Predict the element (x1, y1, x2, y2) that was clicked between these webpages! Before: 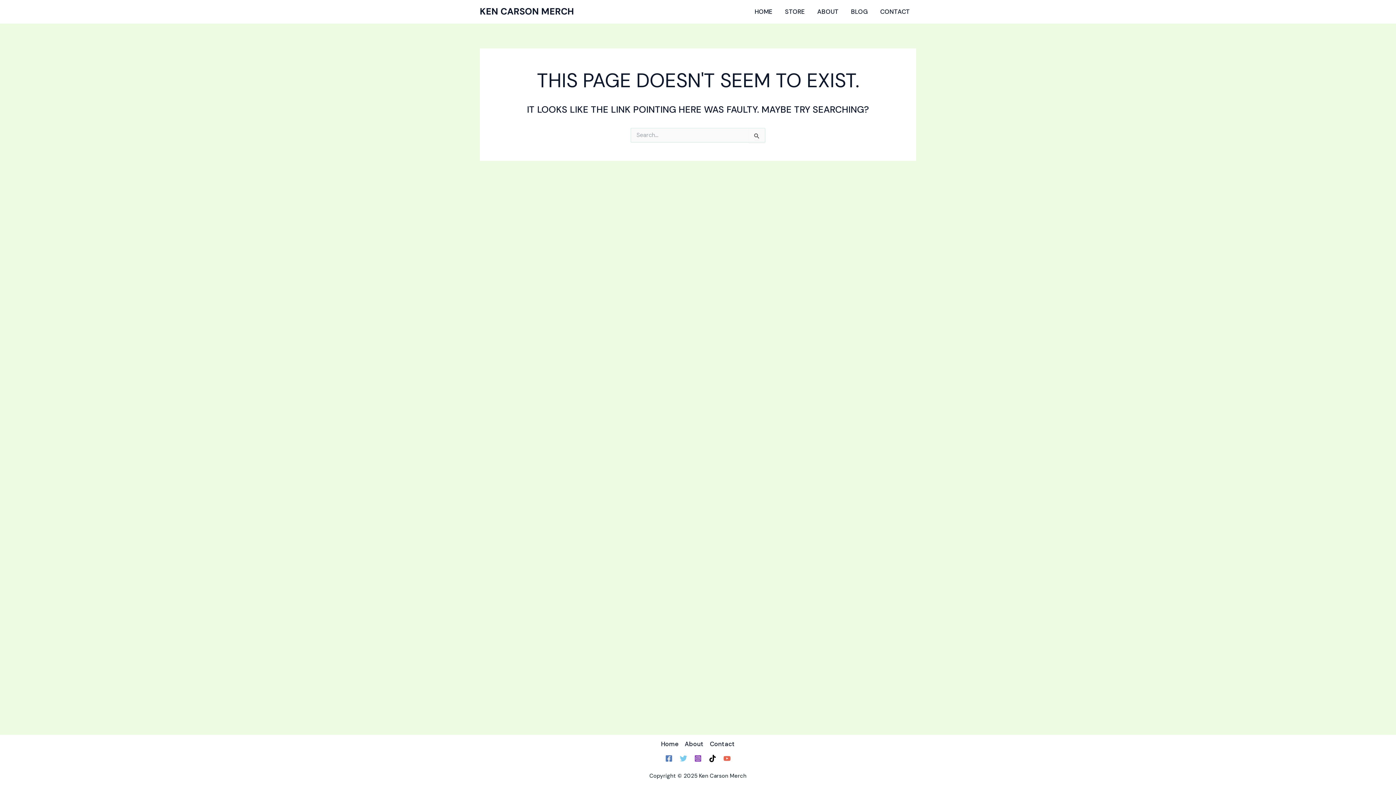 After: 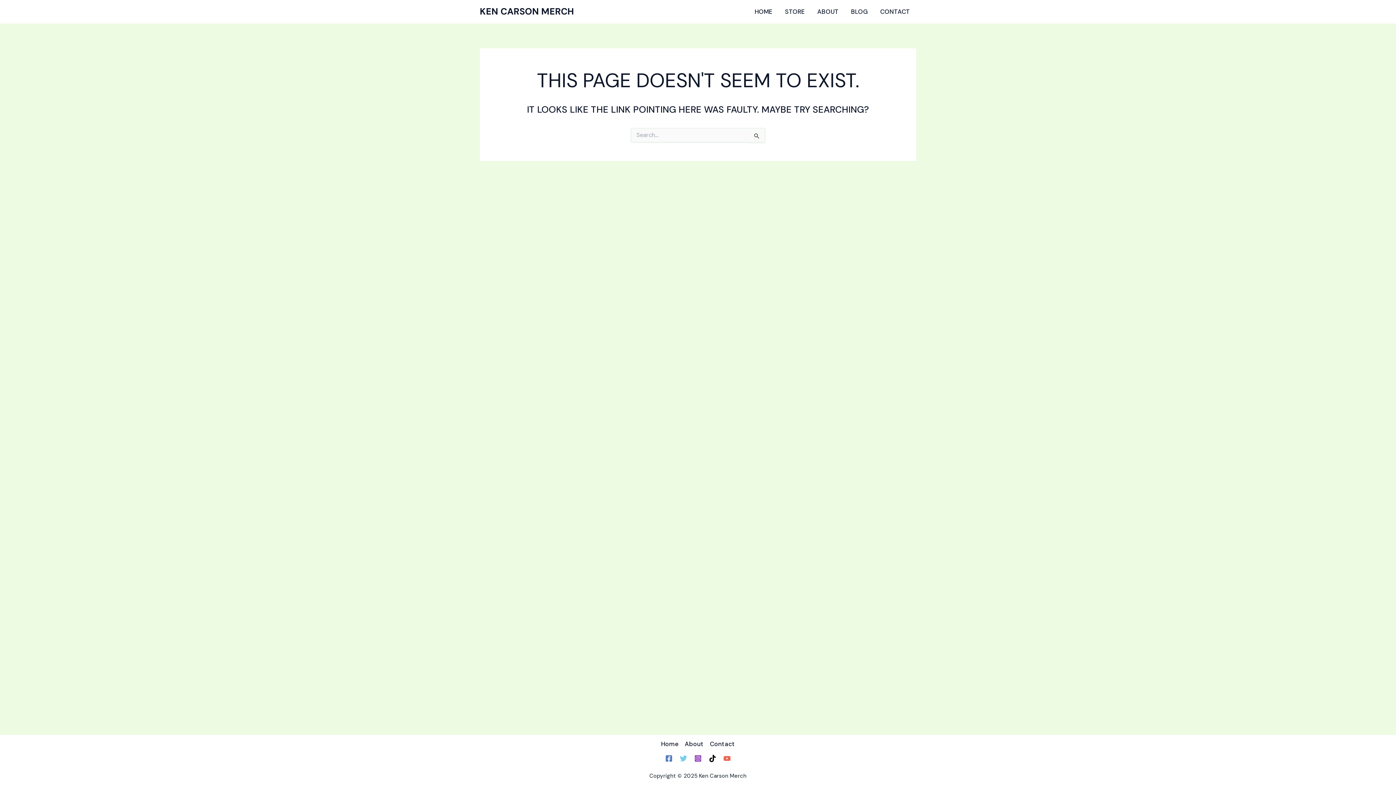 Action: bbox: (694, 755, 701, 762) label: Instagram